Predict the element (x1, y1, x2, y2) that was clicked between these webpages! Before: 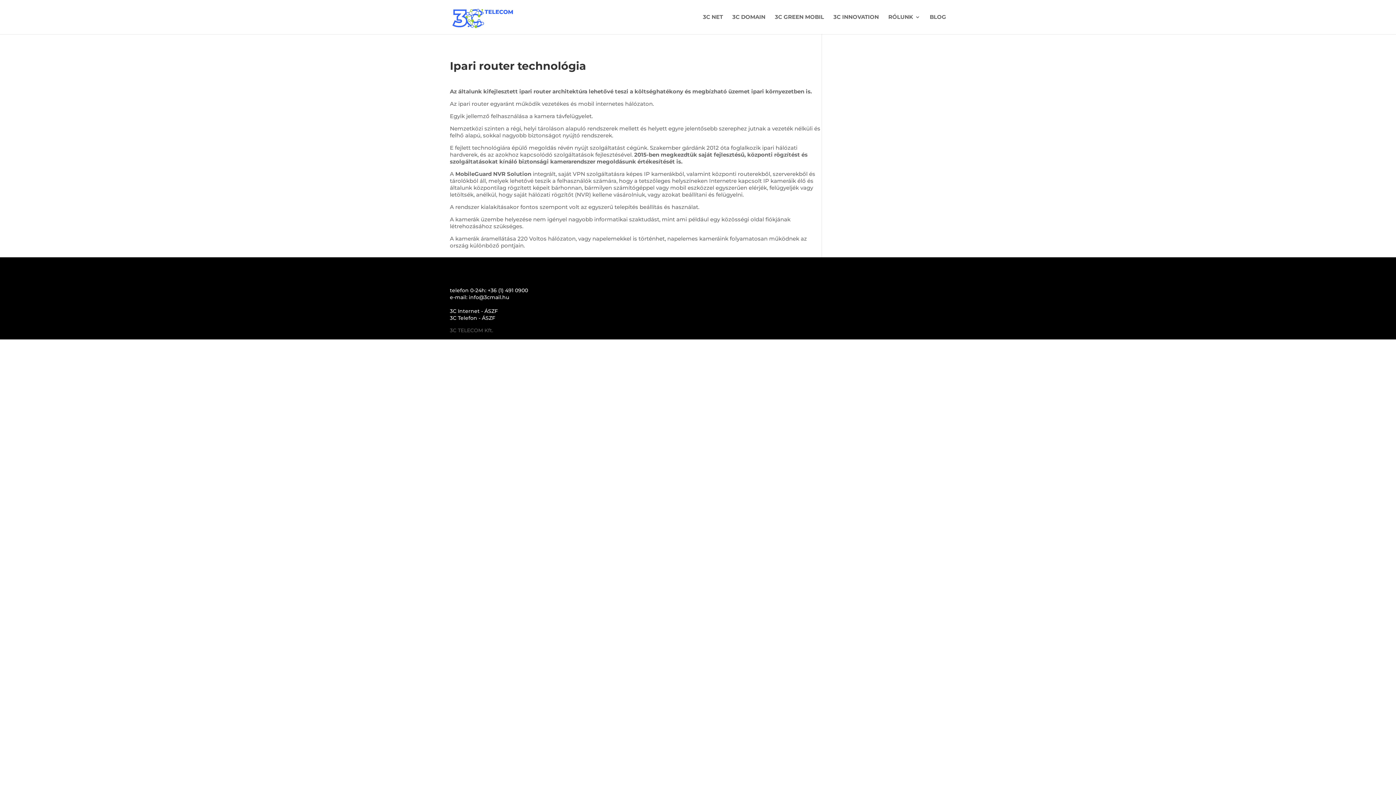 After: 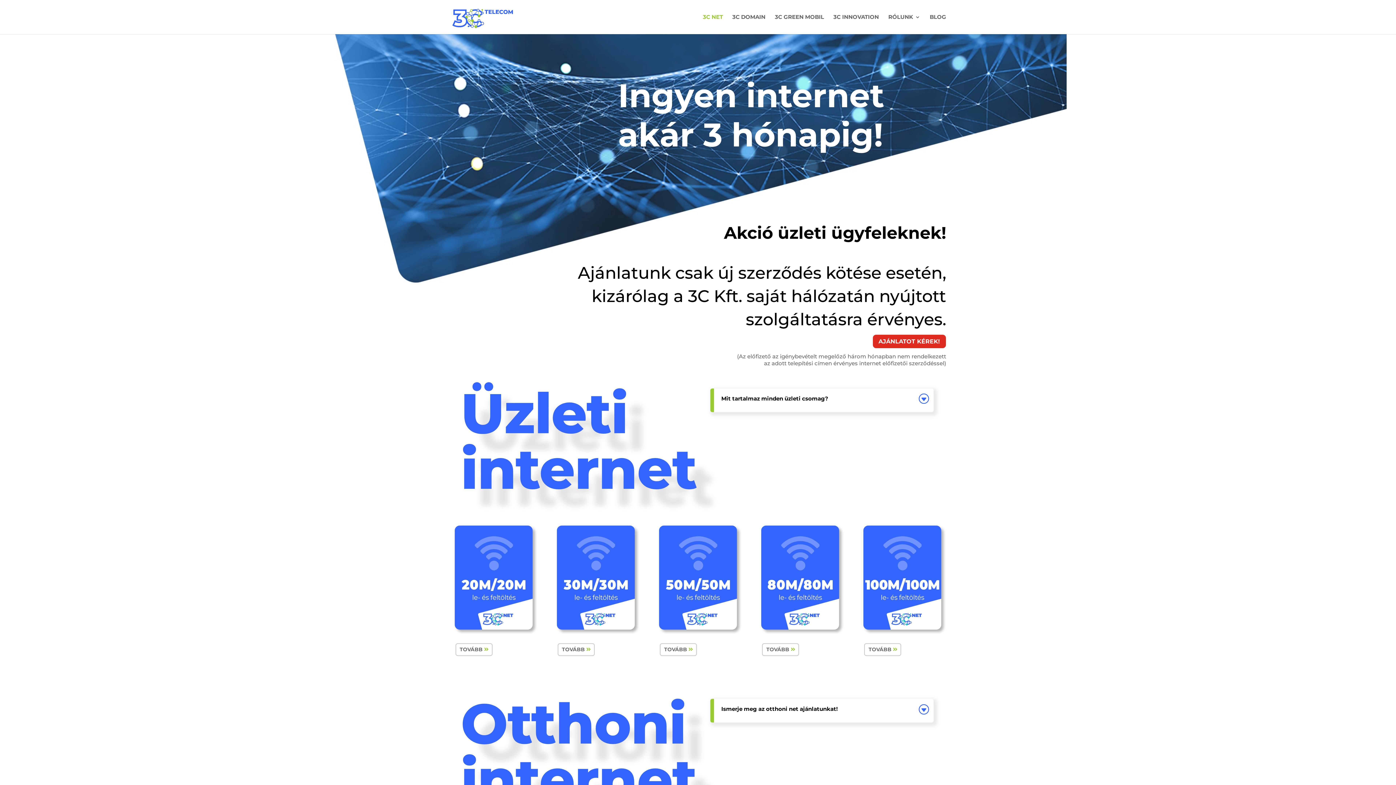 Action: label: 3C NET bbox: (703, 14, 723, 34)